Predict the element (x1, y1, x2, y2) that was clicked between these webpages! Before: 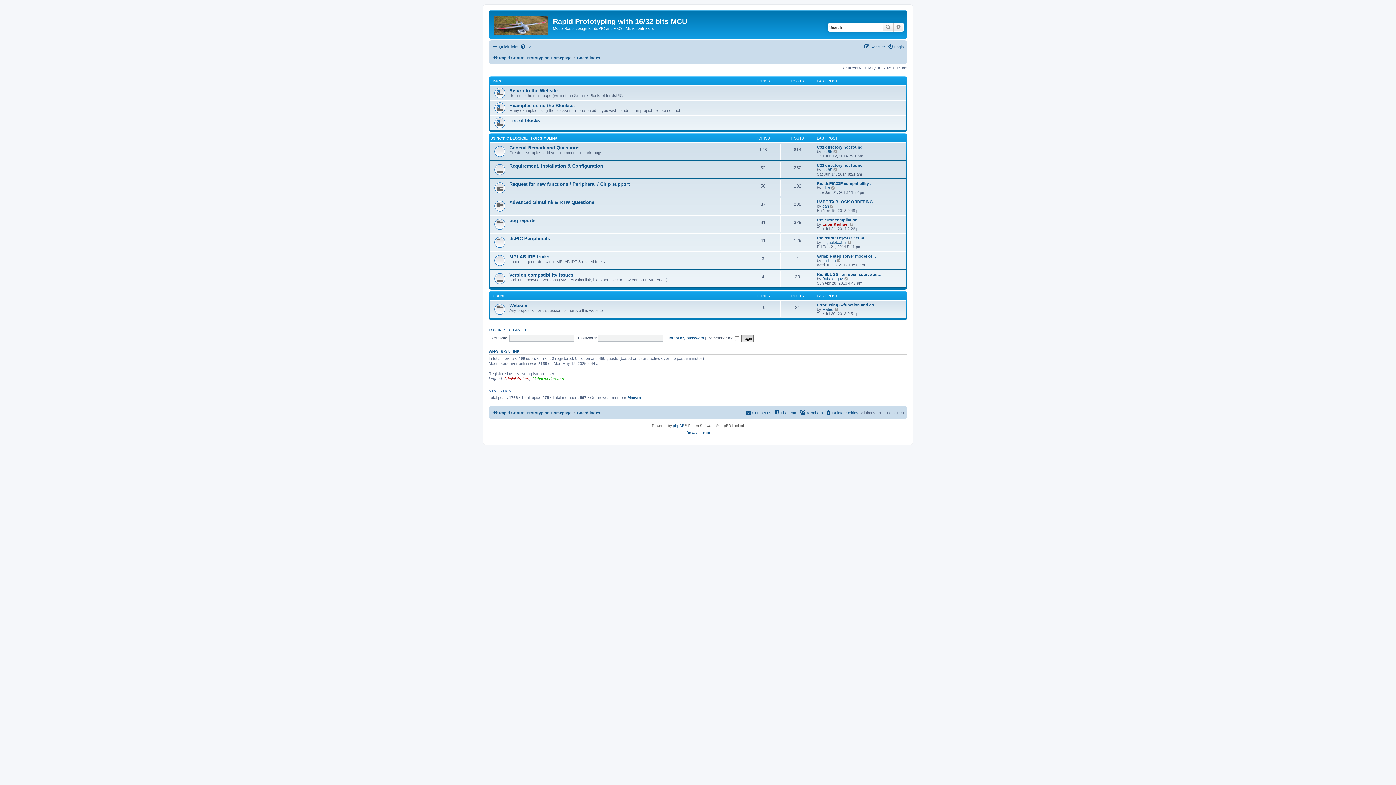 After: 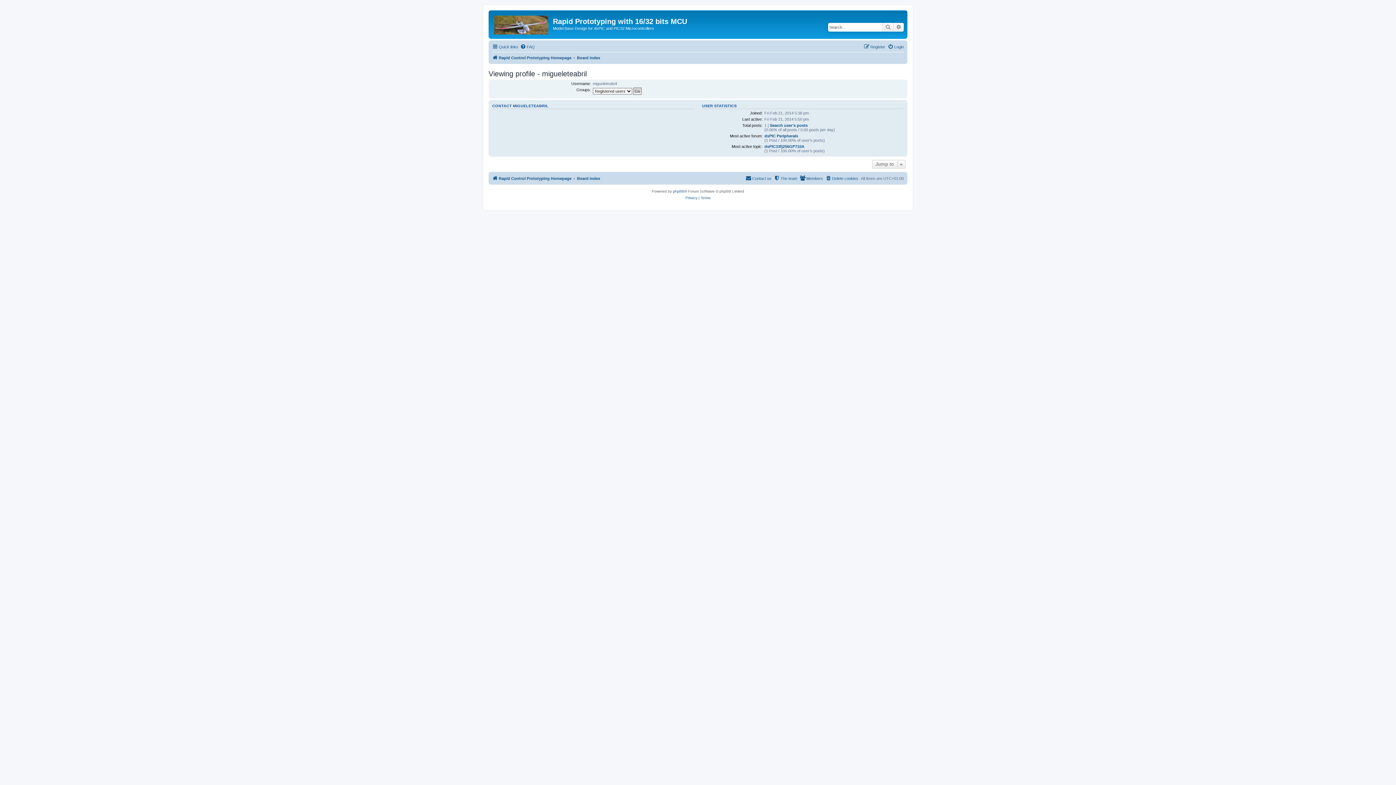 Action: bbox: (822, 240, 846, 244) label: migueleteabril